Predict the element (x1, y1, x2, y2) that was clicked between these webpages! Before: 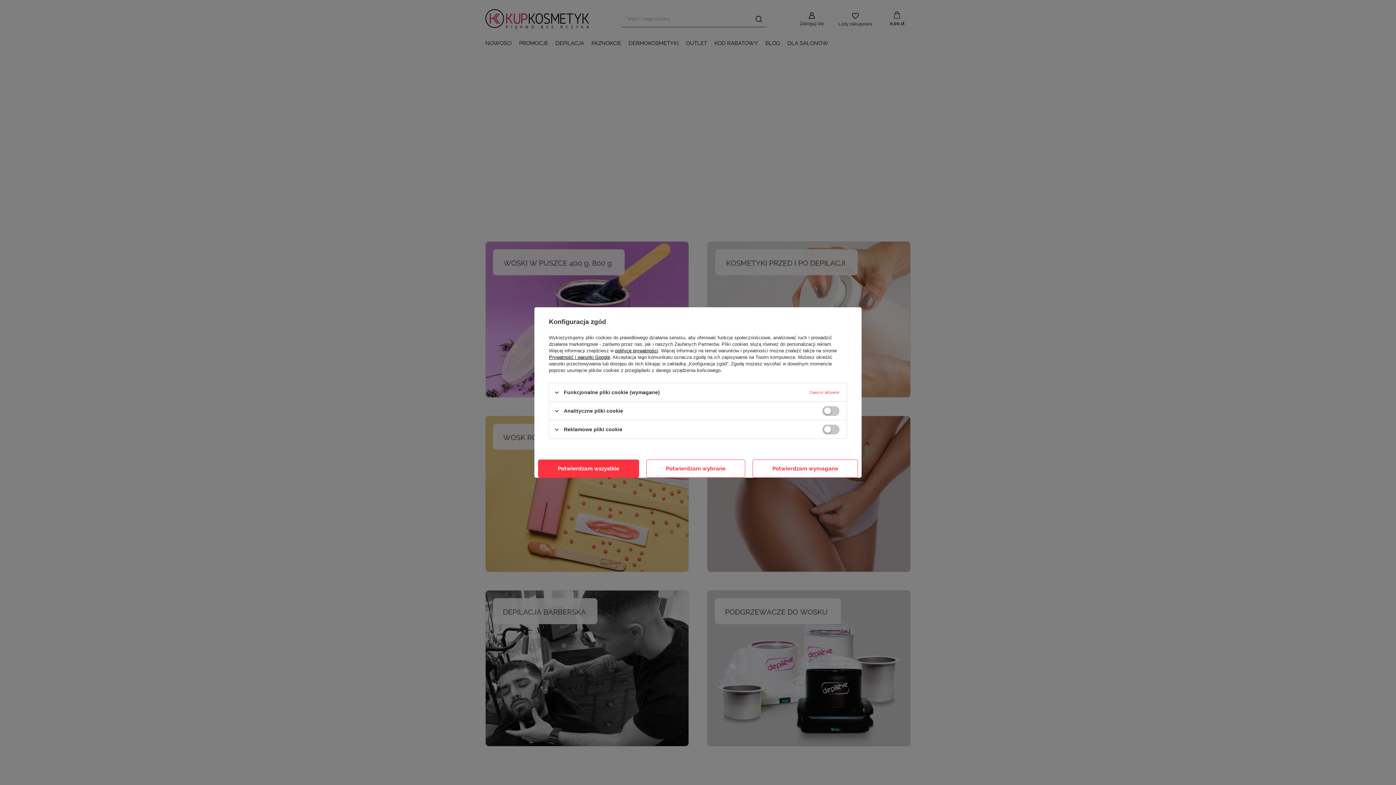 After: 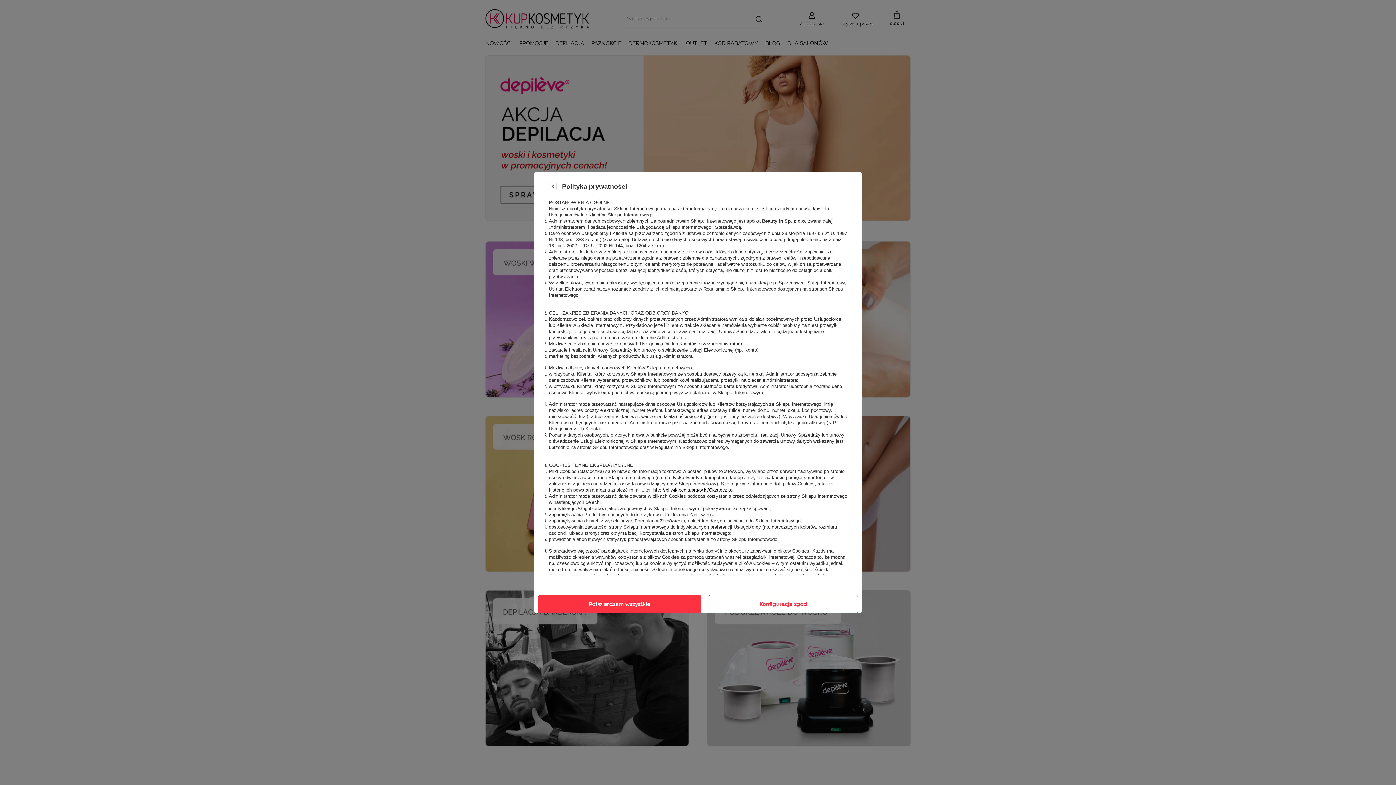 Action: bbox: (615, 348, 658, 353) label: polityce prywatności